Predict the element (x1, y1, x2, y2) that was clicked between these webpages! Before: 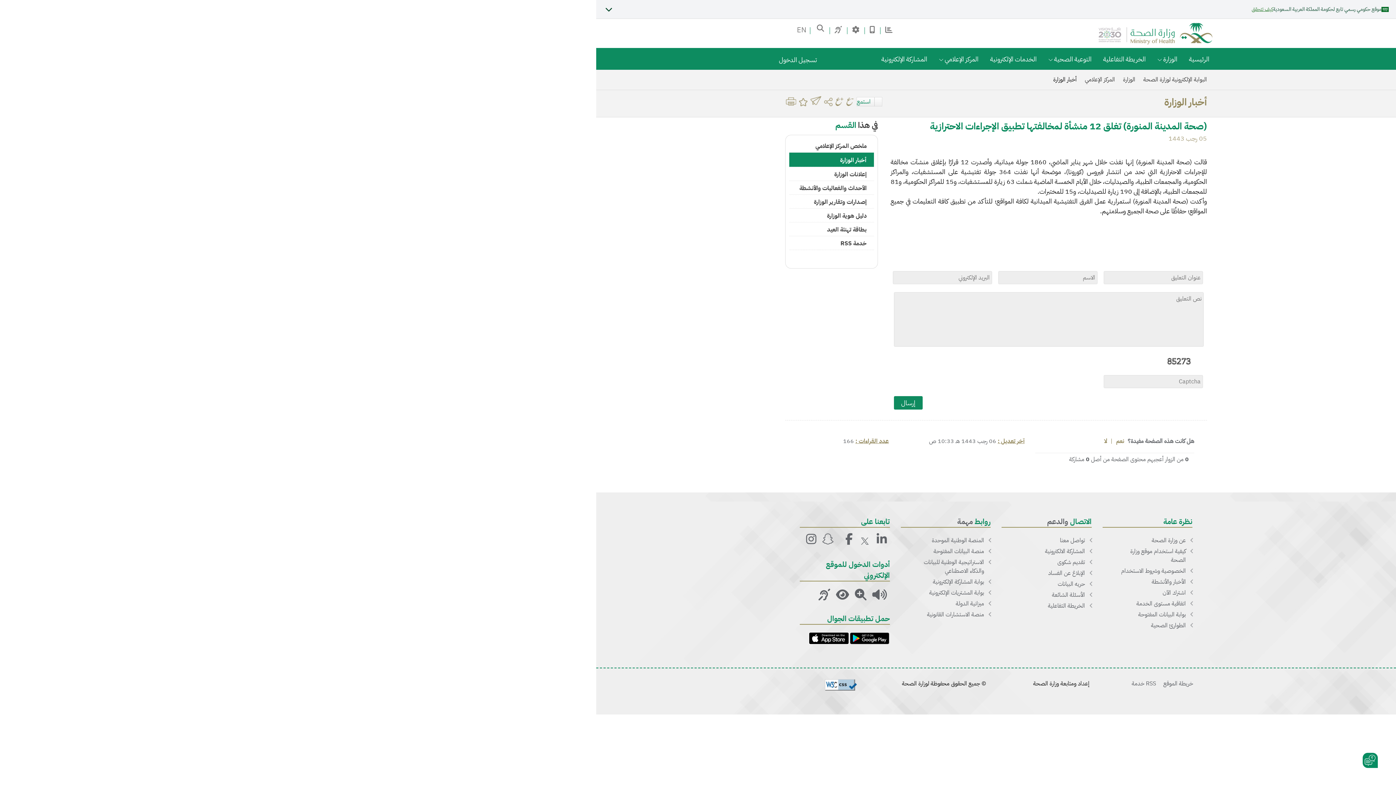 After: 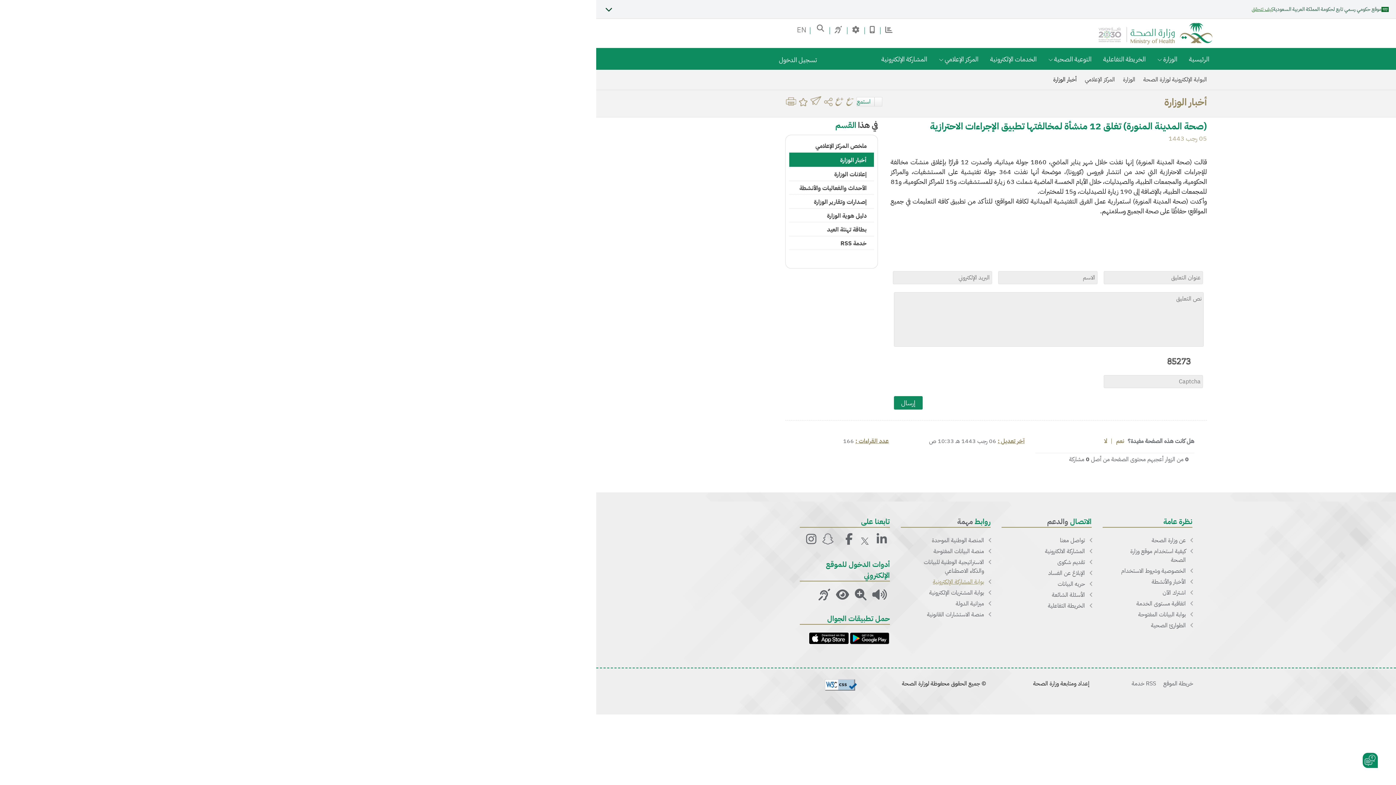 Action: bbox: (933, 577, 984, 586) label: بوابة المشاركة الإلكترونية